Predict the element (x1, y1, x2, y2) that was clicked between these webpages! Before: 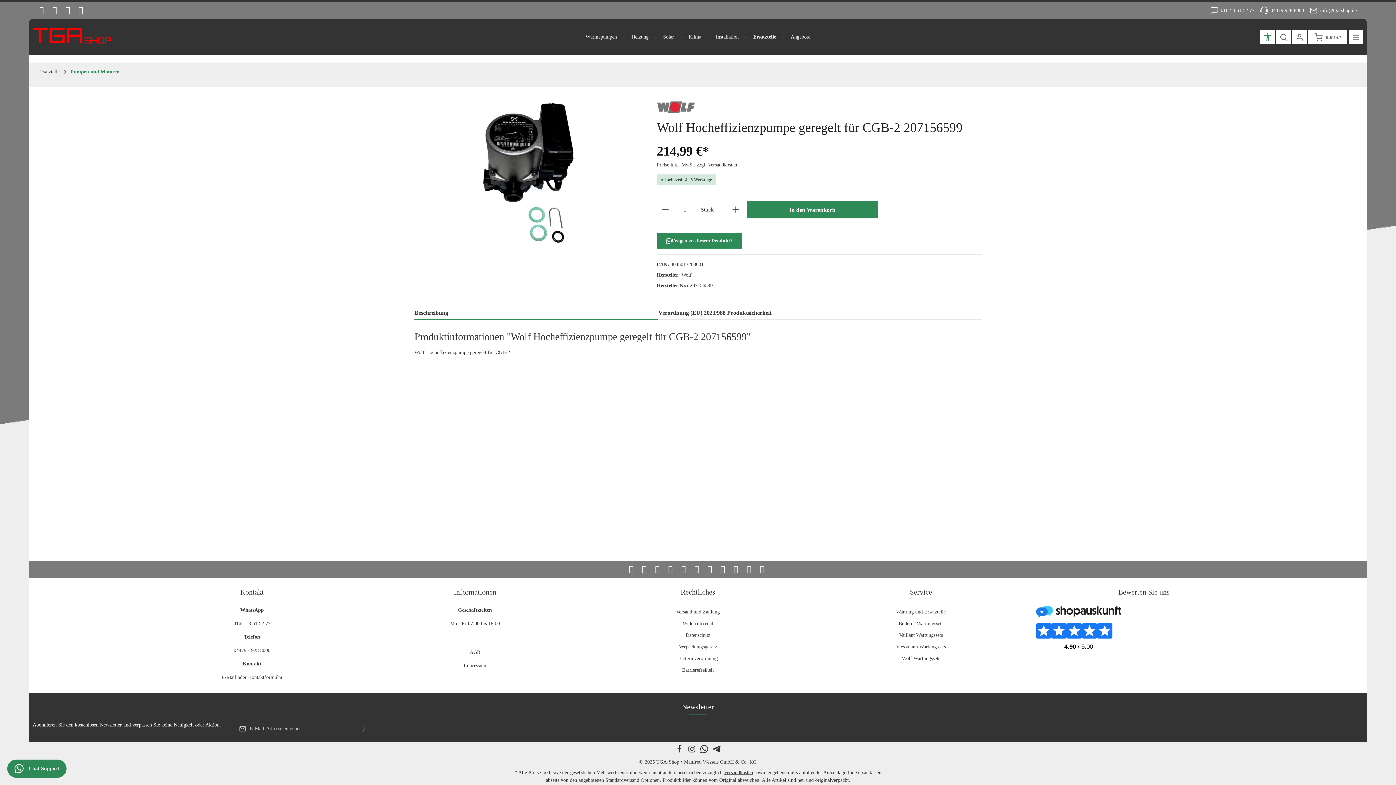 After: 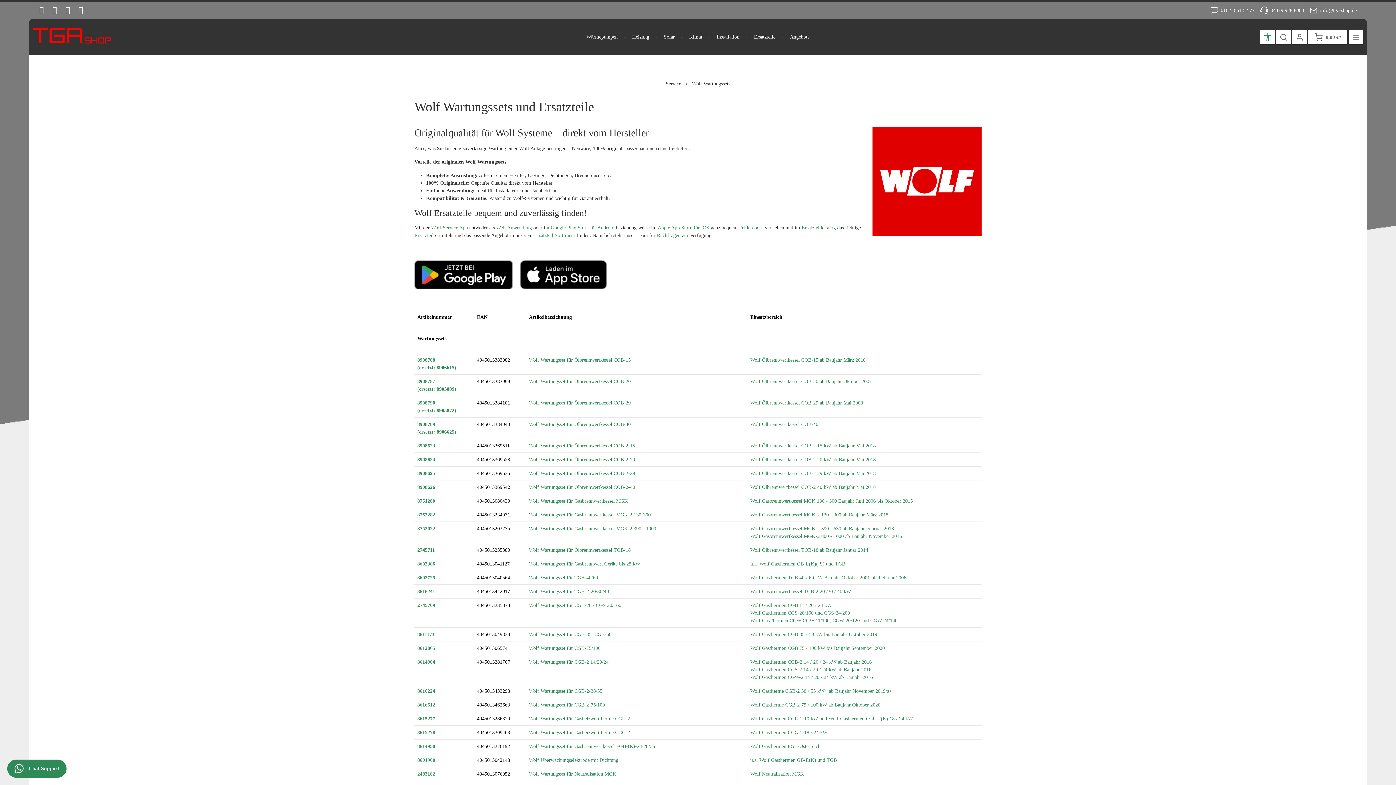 Action: label: Wolf Wartungssets bbox: (902, 656, 940, 661)